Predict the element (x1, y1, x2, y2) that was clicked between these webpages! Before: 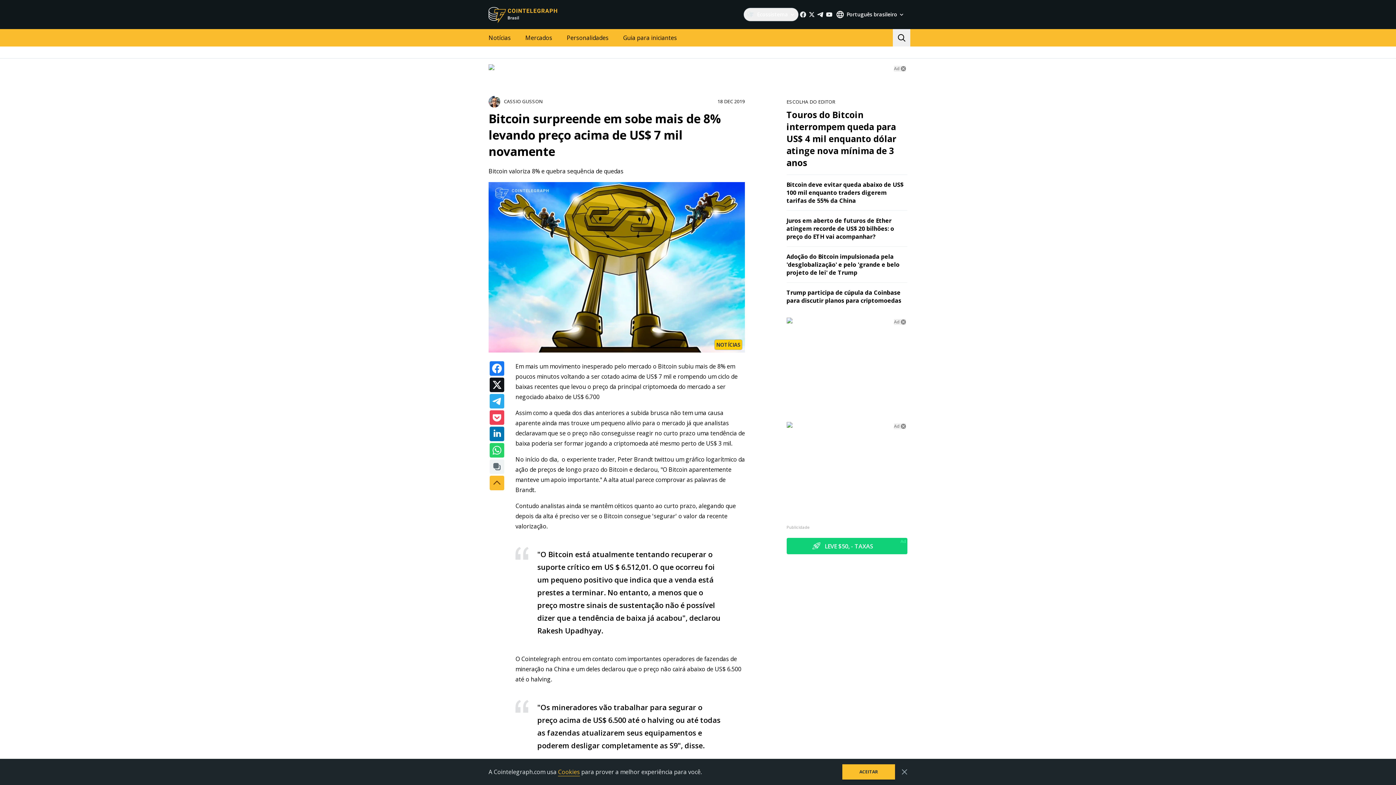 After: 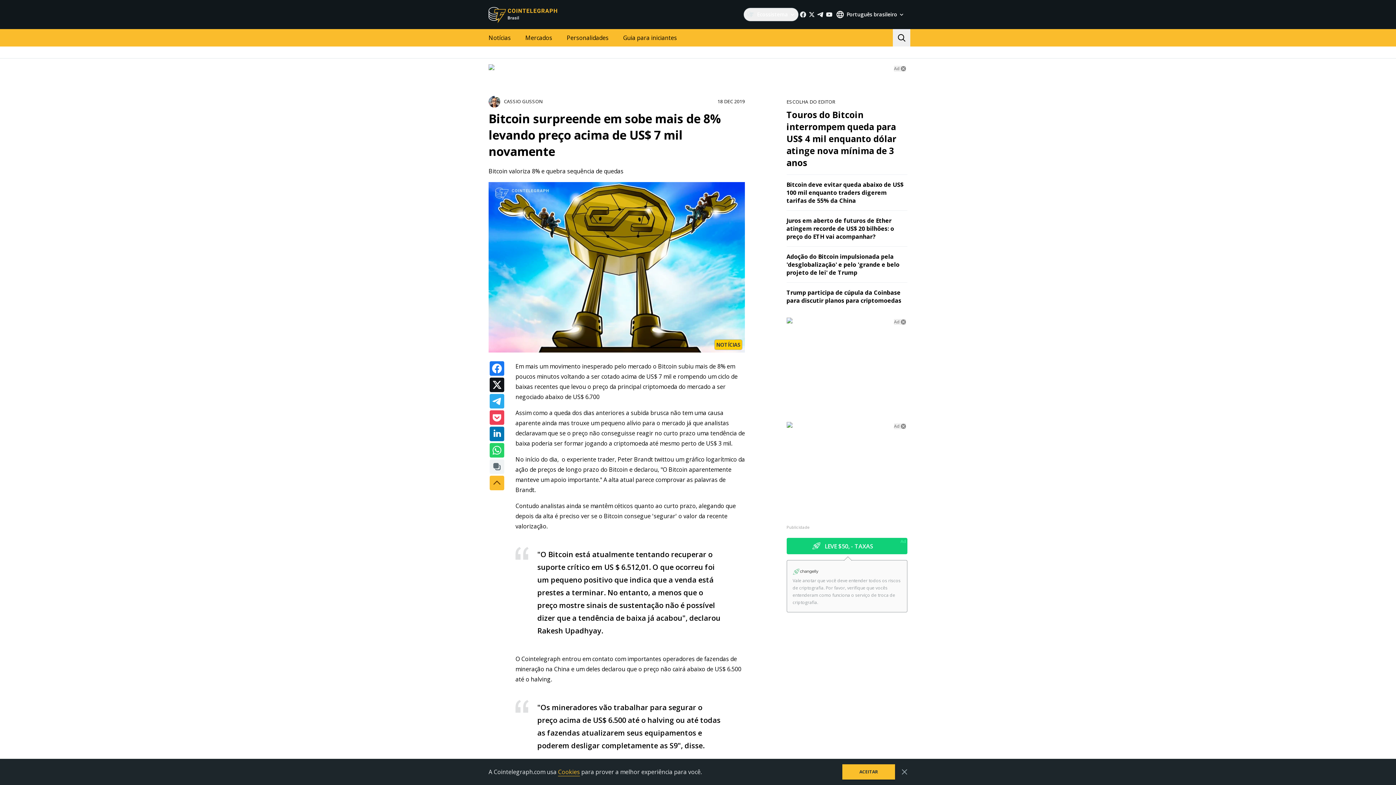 Action: label: Ad bbox: (900, 538, 906, 544)